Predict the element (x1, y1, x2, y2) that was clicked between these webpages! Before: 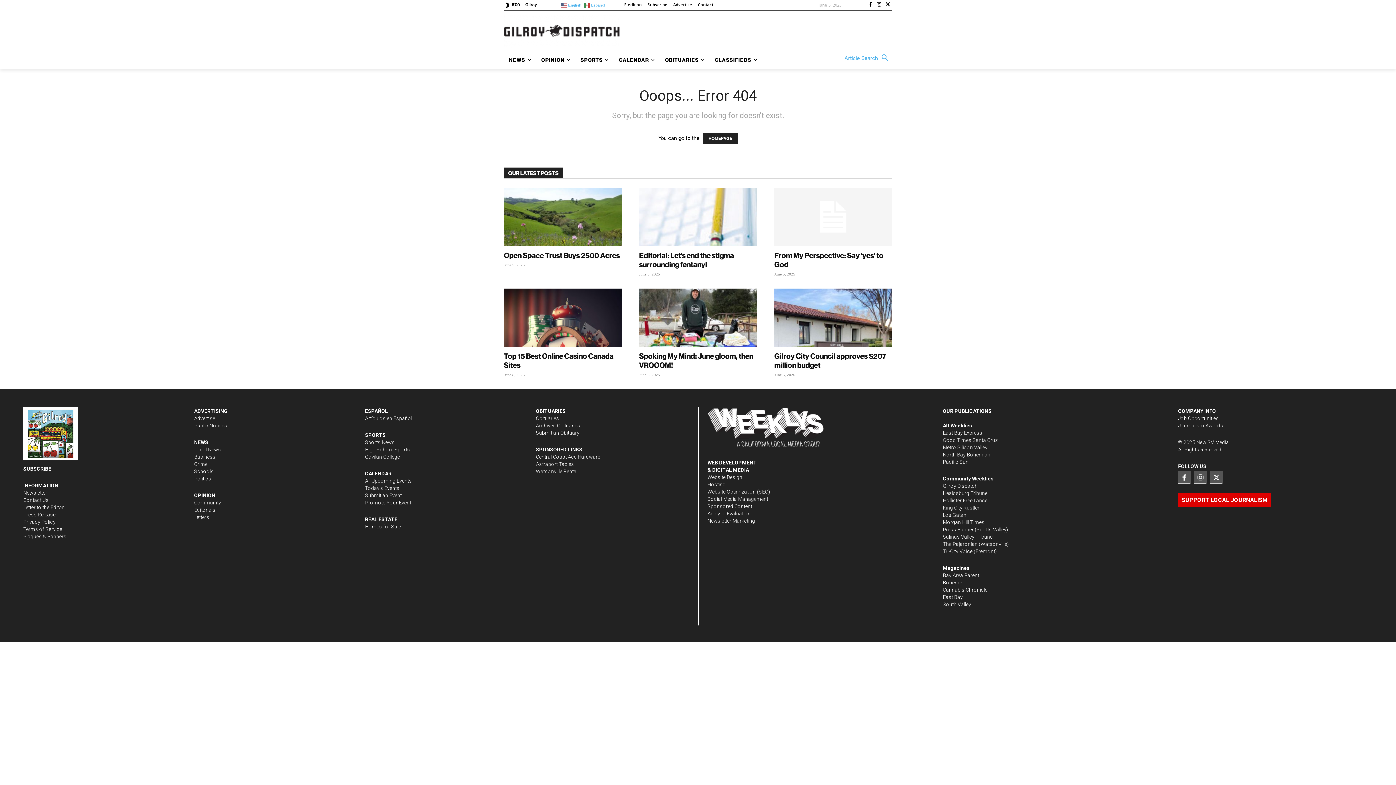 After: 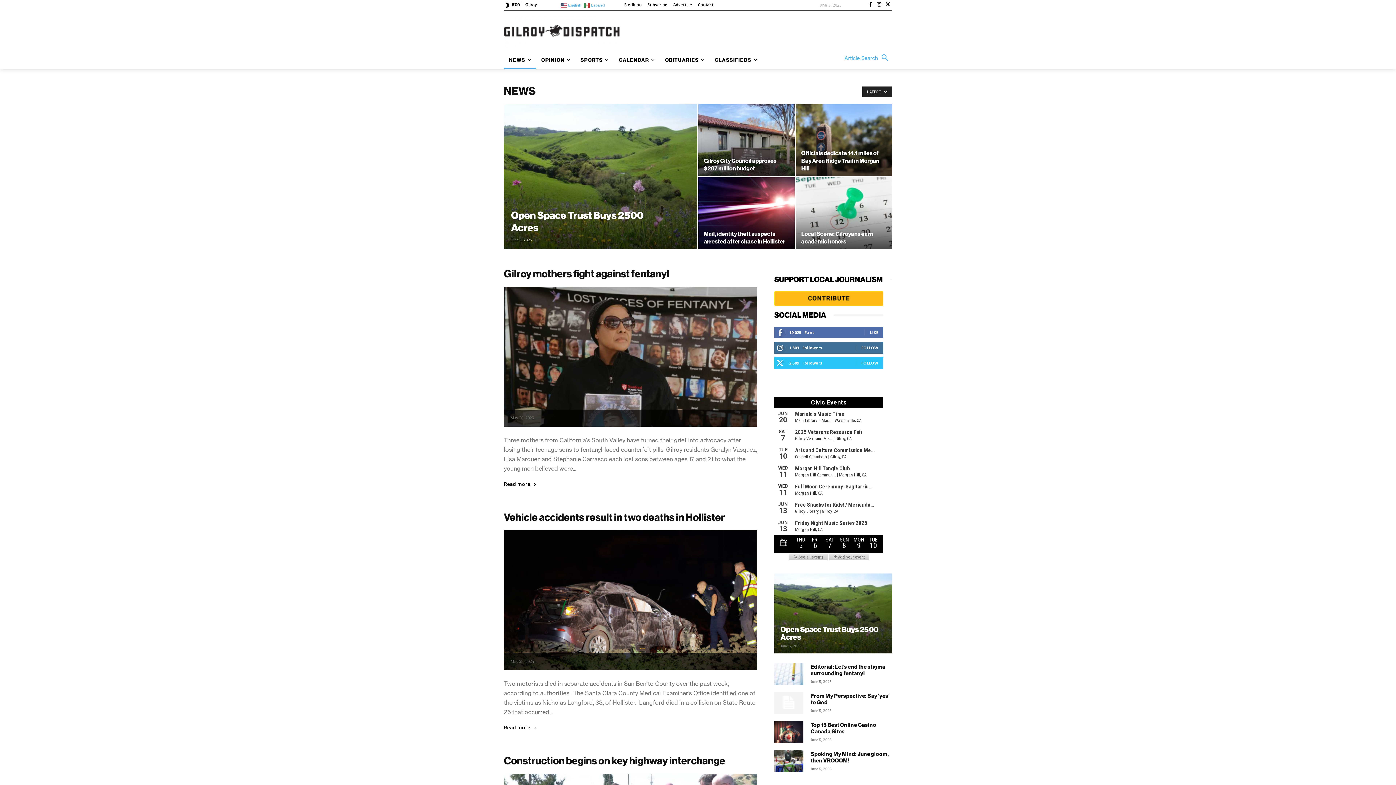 Action: label: NEWS bbox: (504, 51, 536, 68)